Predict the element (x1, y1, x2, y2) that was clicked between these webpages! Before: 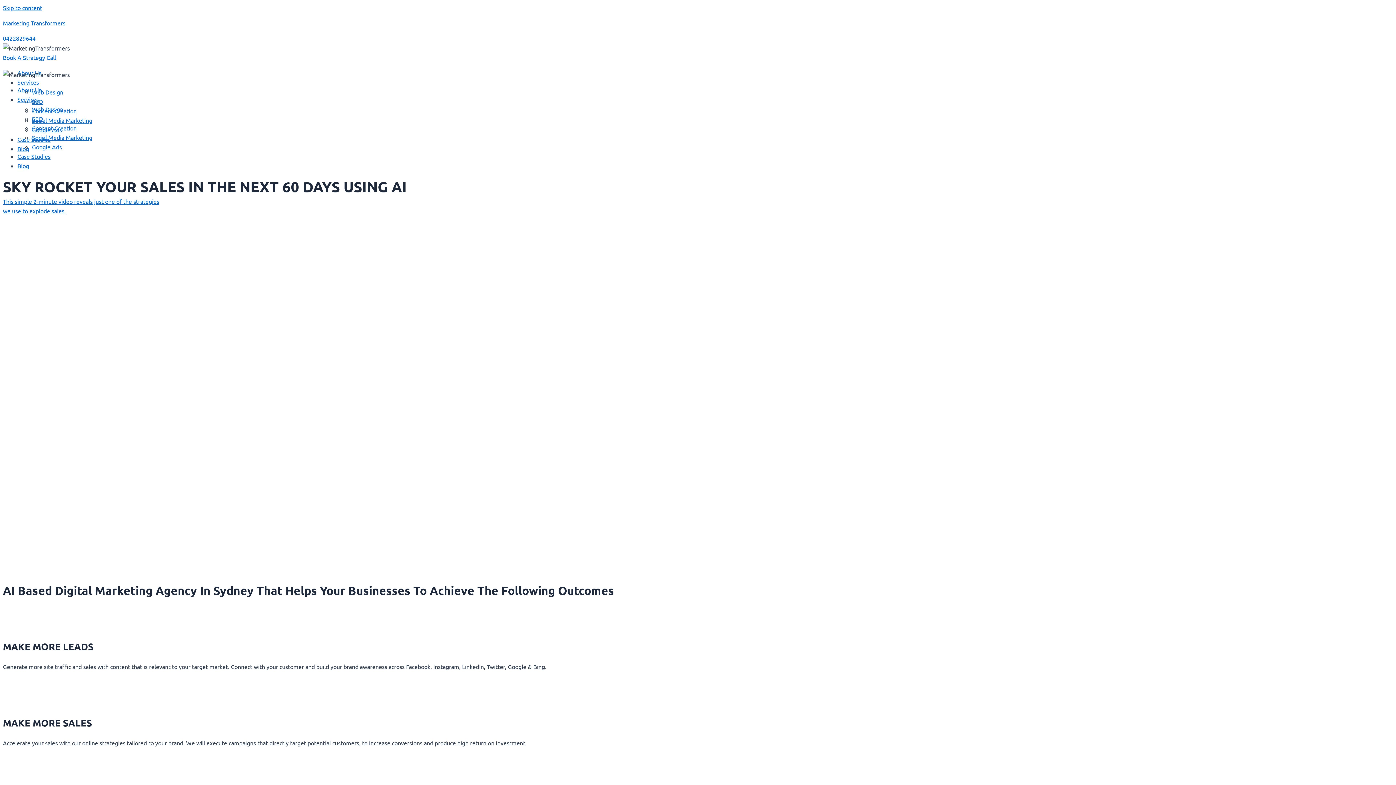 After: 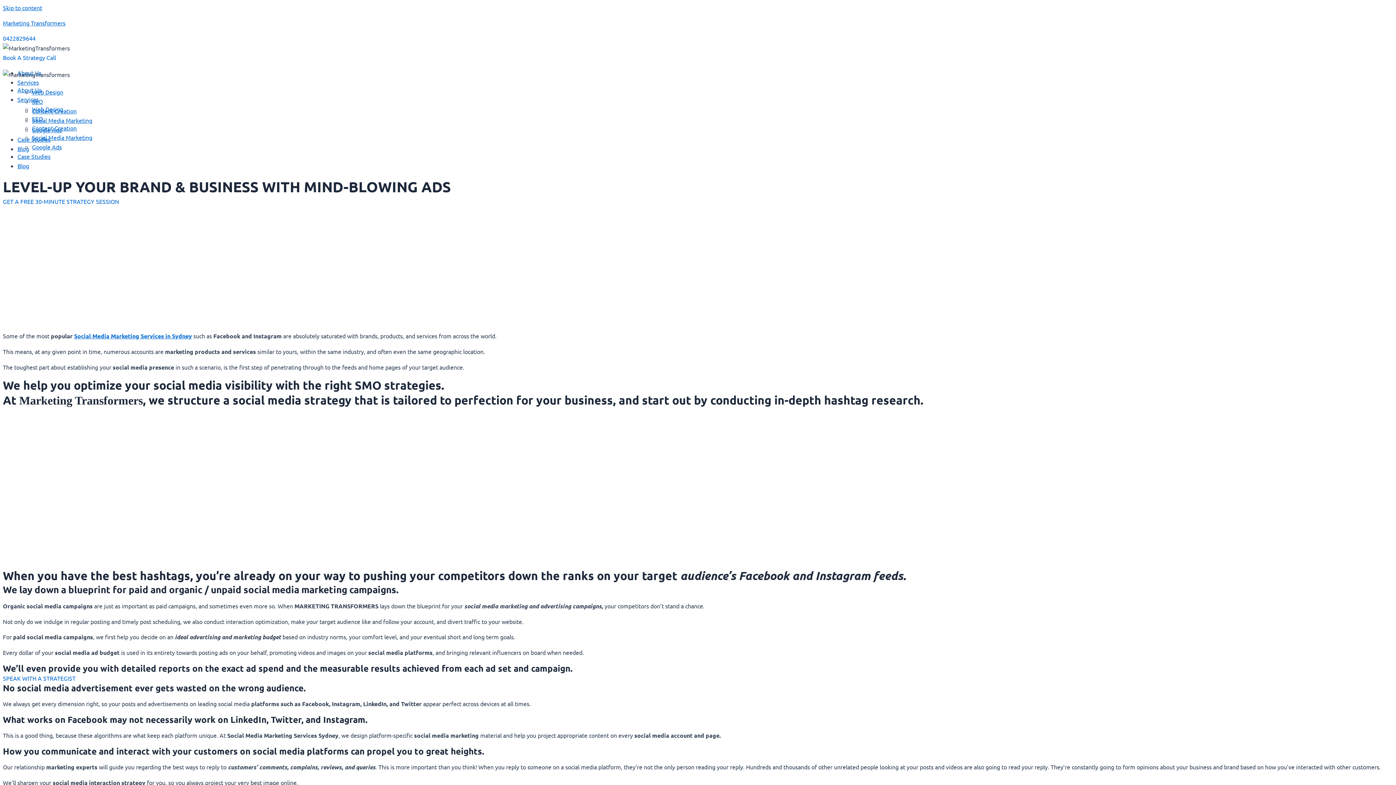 Action: bbox: (32, 133, 92, 141) label: Social Media Marketing